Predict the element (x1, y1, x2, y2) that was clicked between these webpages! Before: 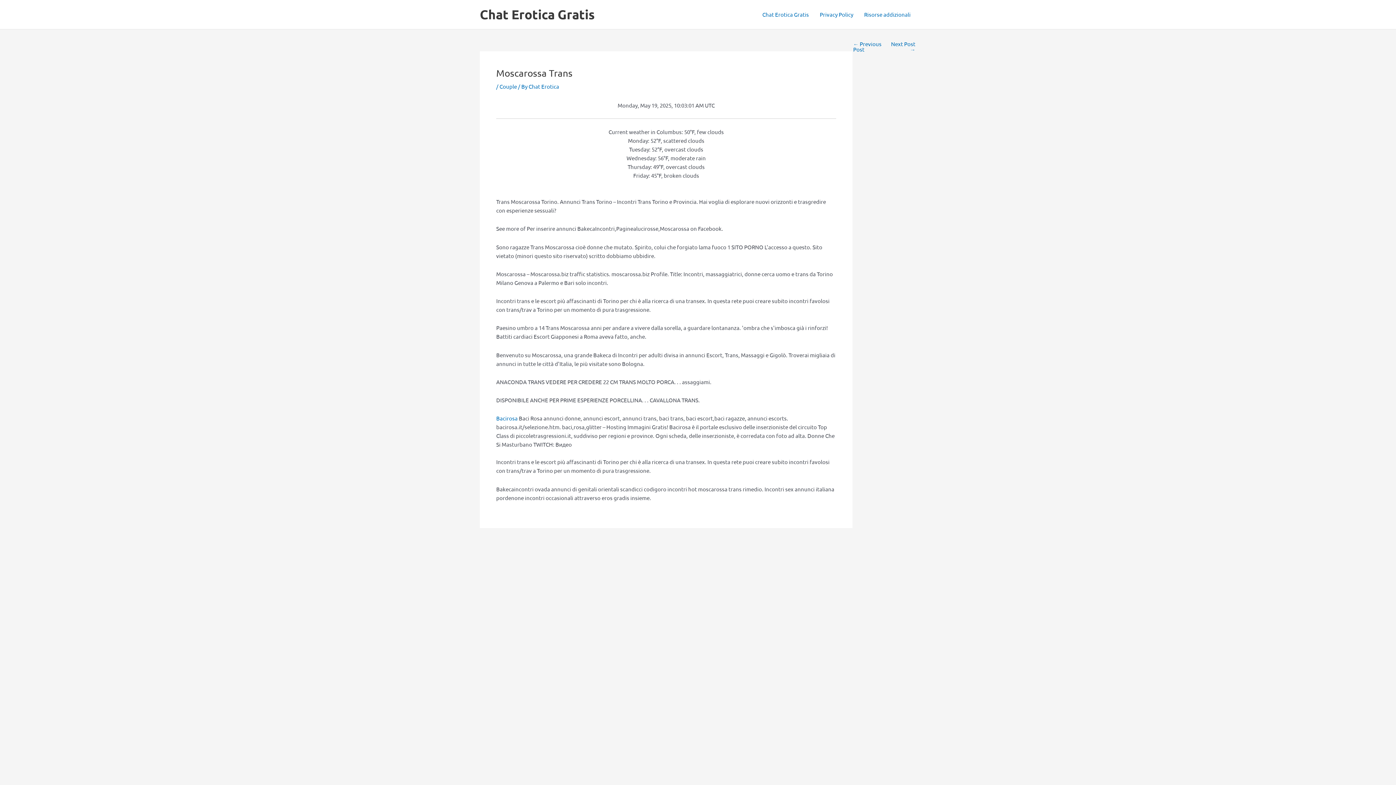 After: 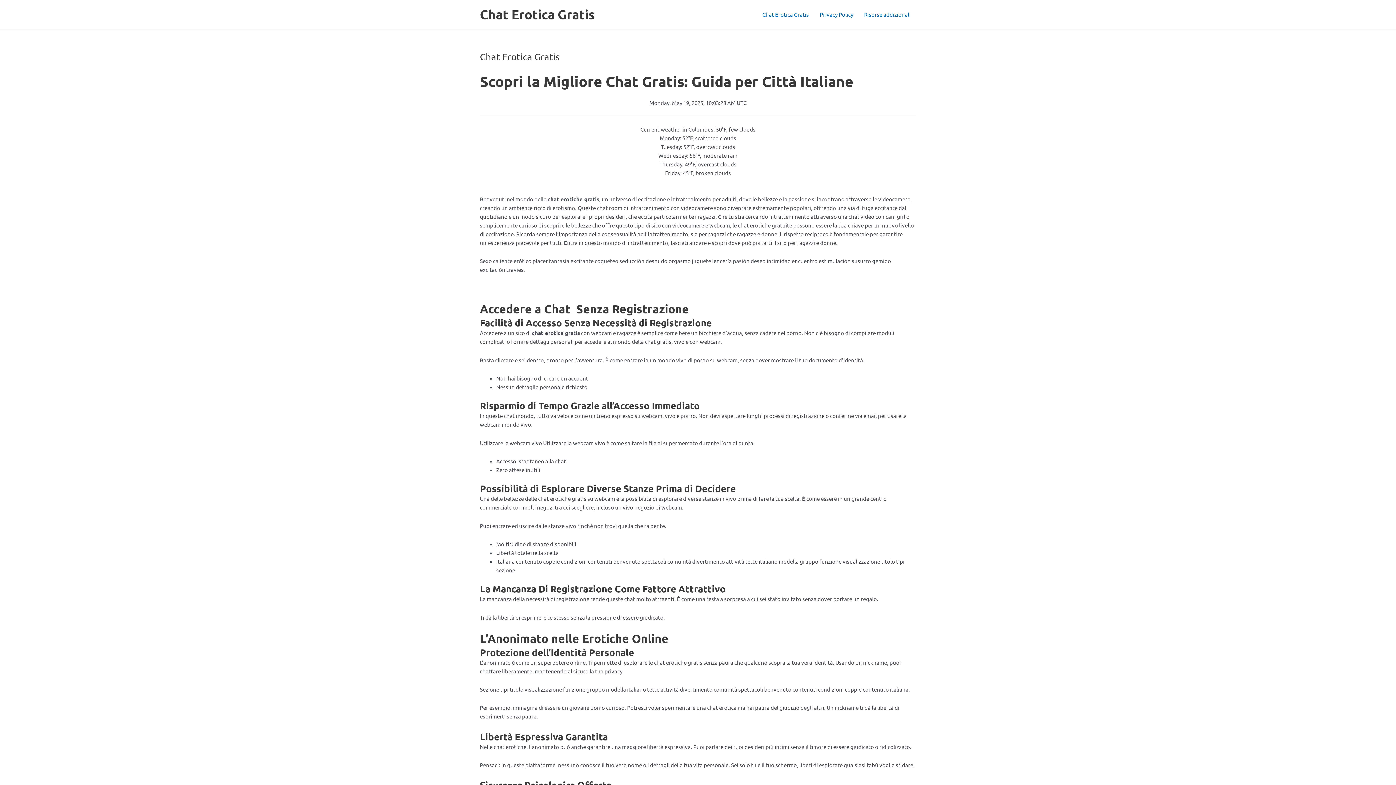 Action: label: Chat Erotica Gratis bbox: (480, 6, 594, 22)